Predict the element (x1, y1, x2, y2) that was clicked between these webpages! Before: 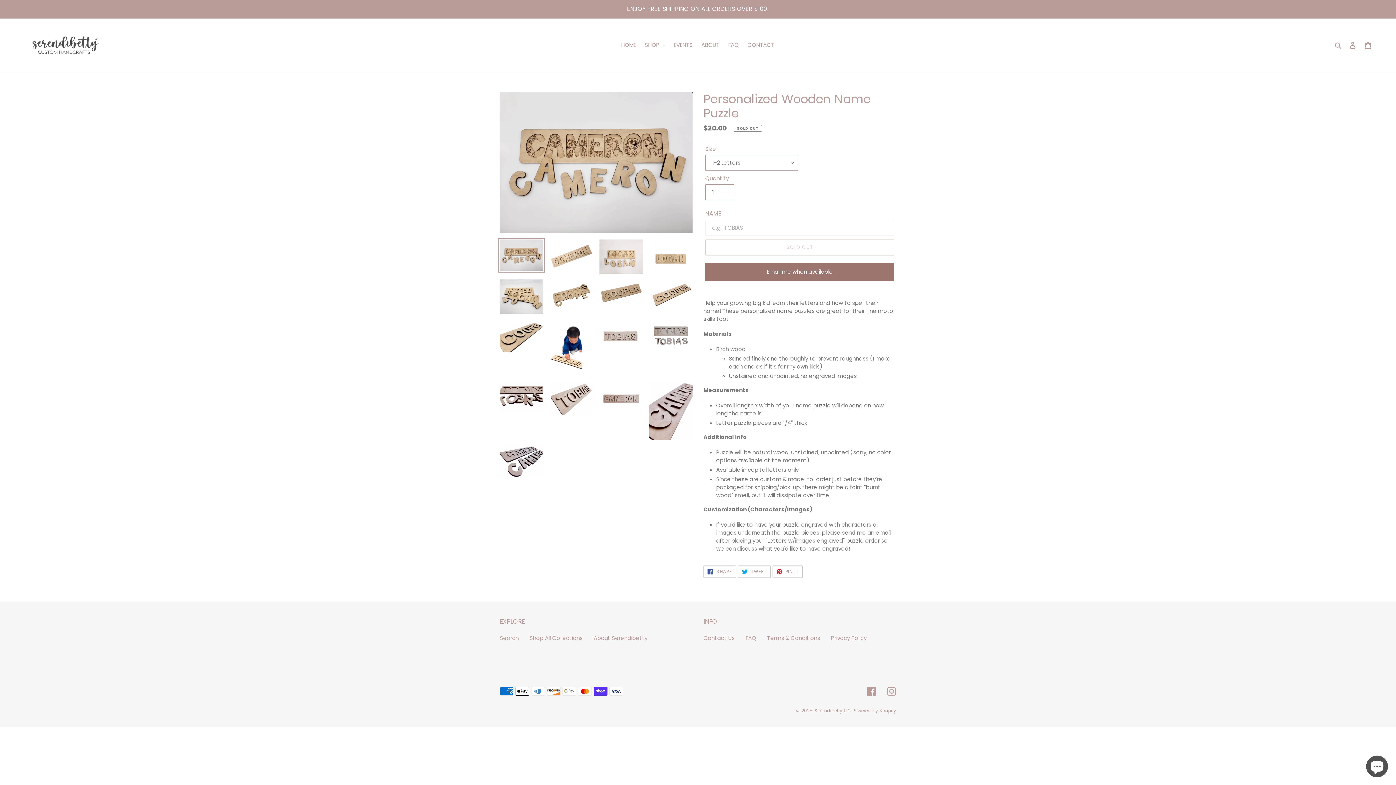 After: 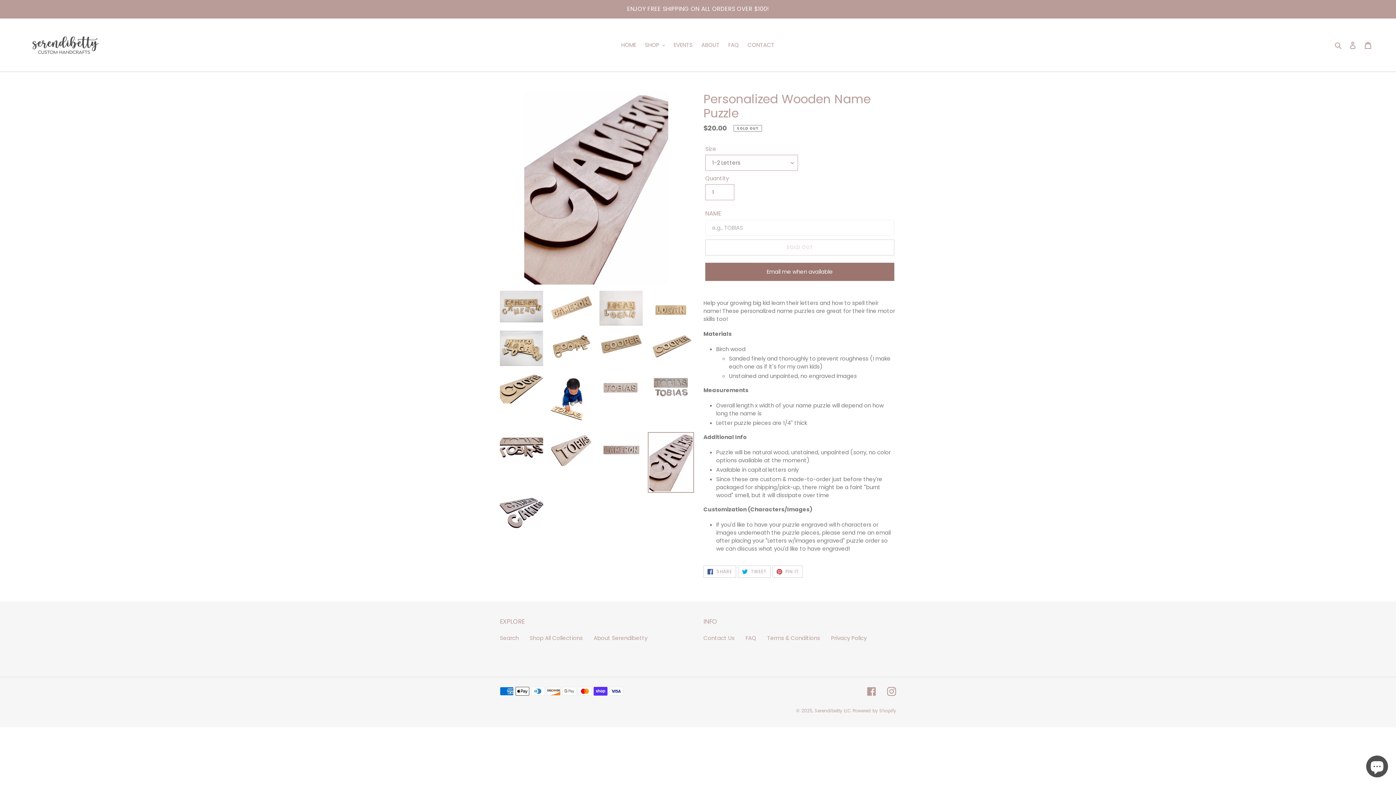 Action: bbox: (648, 381, 694, 441)